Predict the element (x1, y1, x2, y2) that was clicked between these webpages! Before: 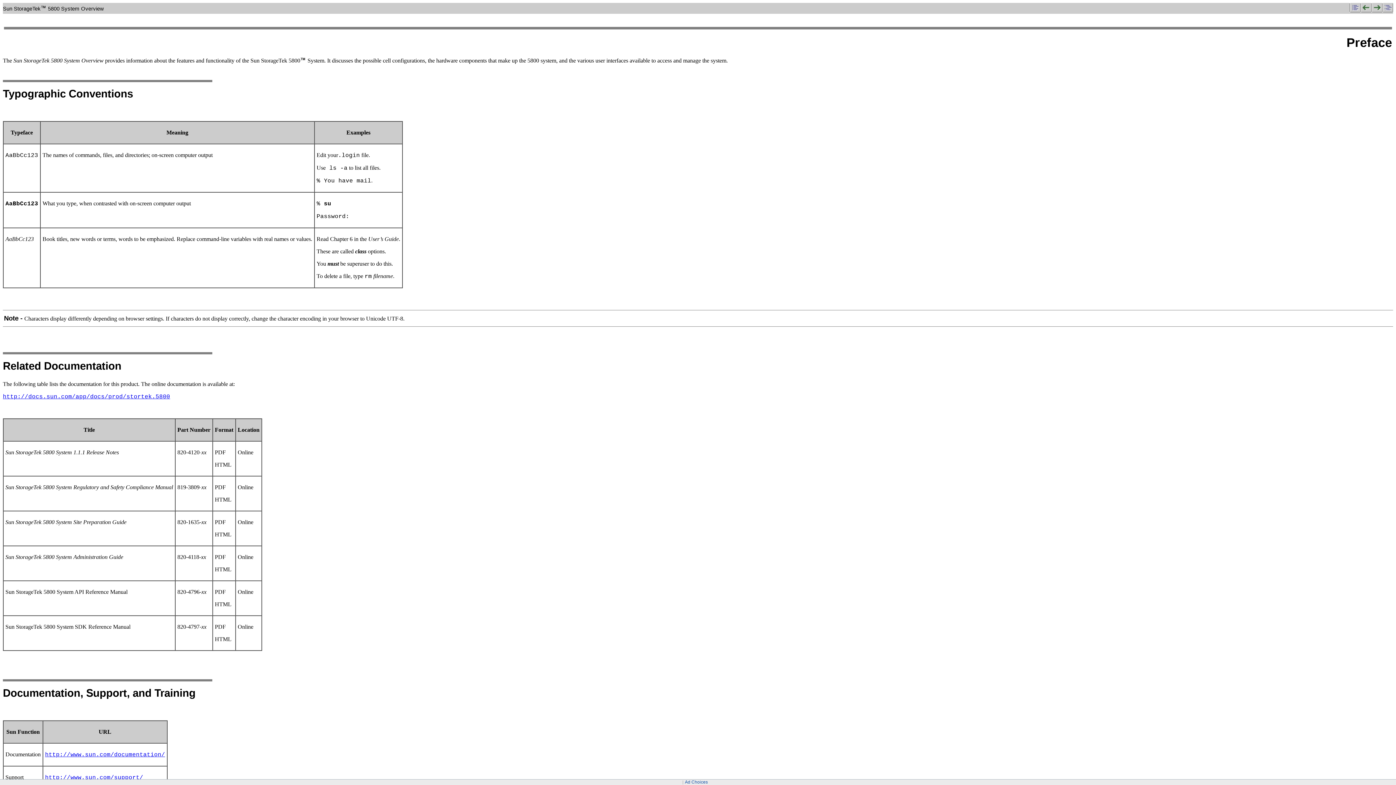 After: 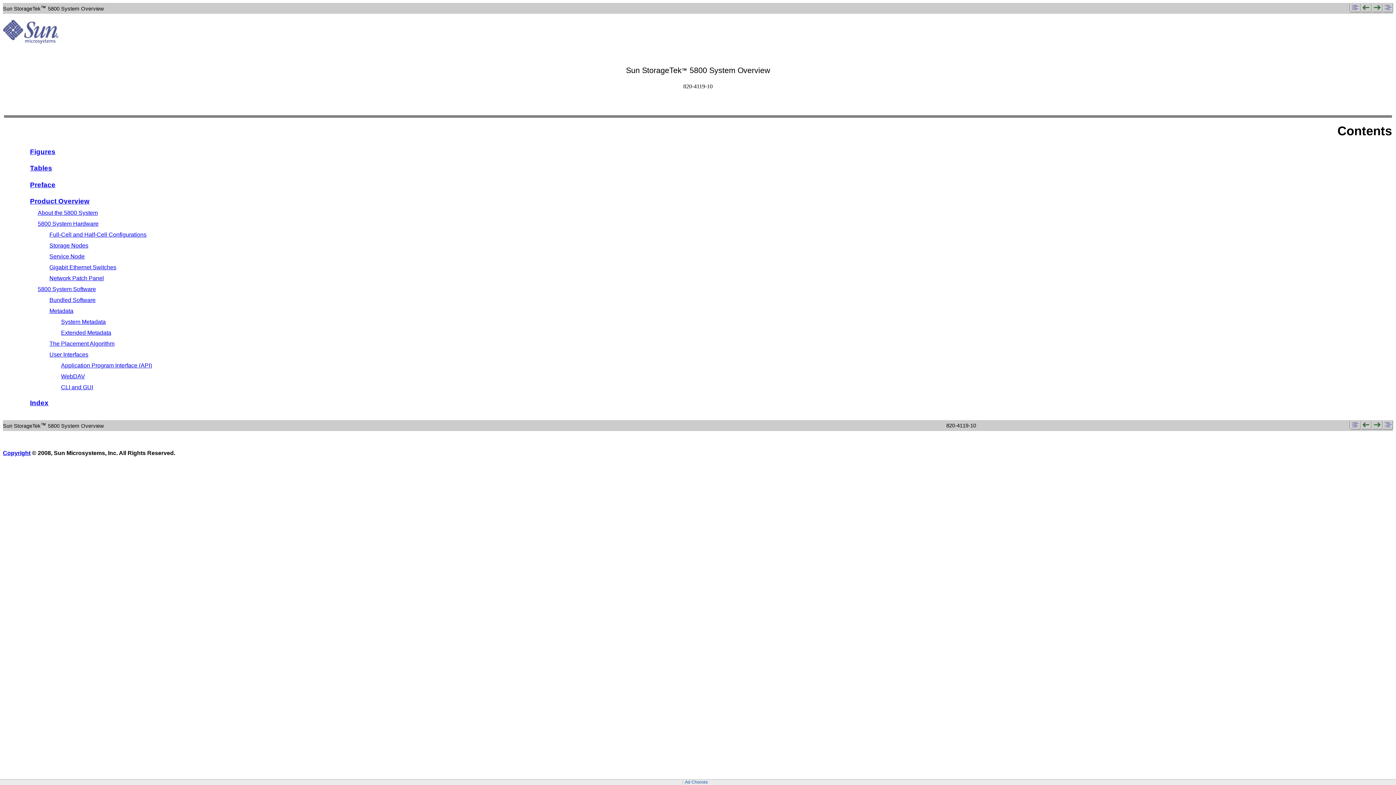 Action: bbox: (1349, 7, 1360, 13)